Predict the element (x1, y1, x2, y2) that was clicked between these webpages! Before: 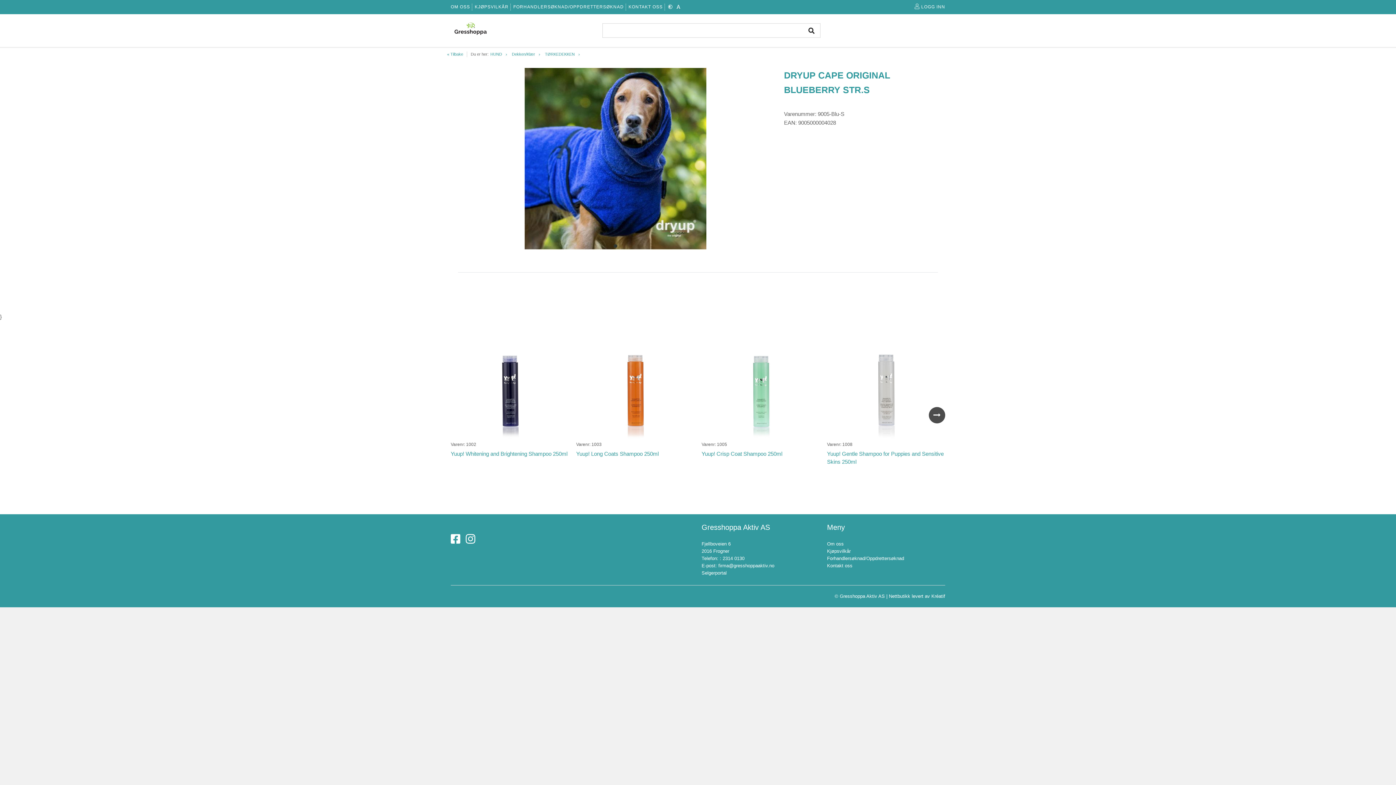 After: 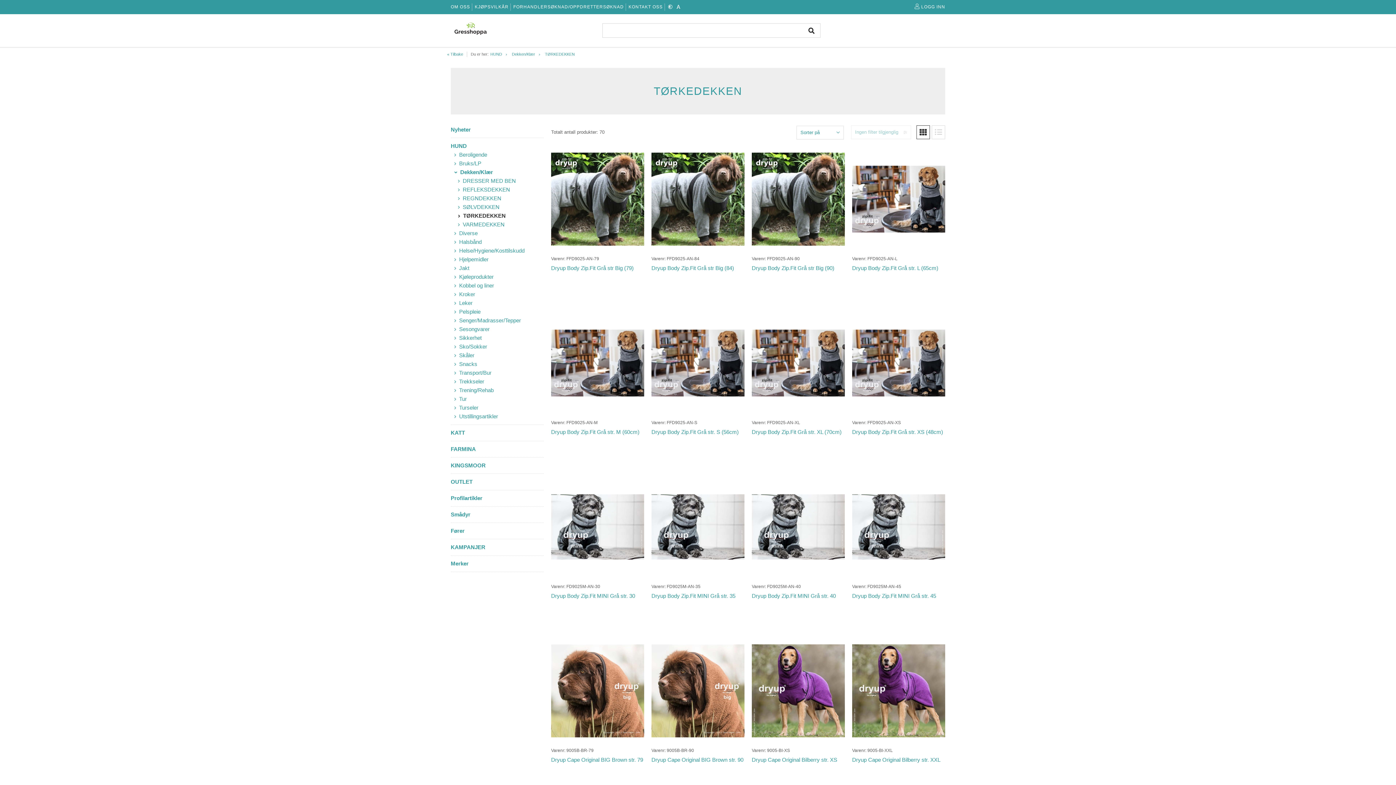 Action: label: TØRKEDEKKEN bbox: (545, 52, 580, 56)